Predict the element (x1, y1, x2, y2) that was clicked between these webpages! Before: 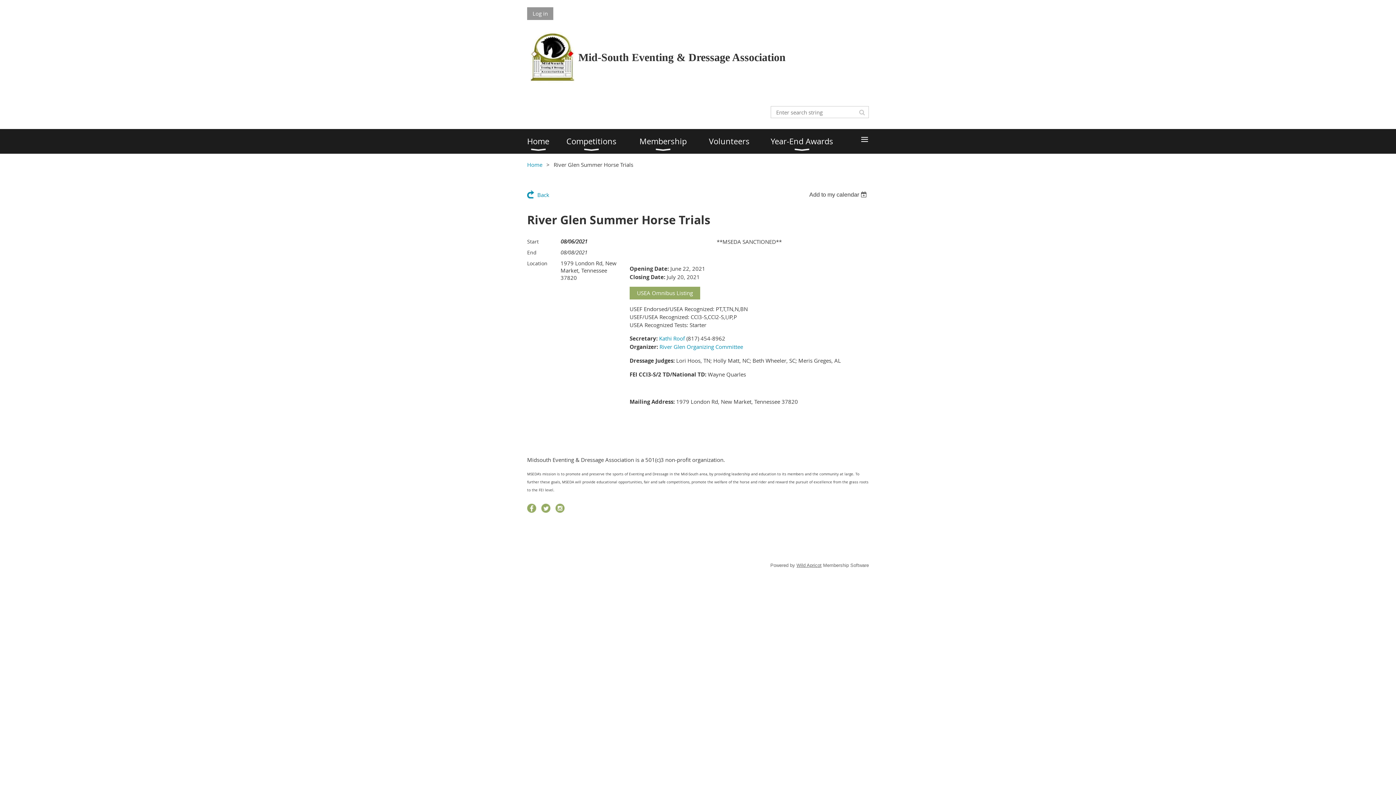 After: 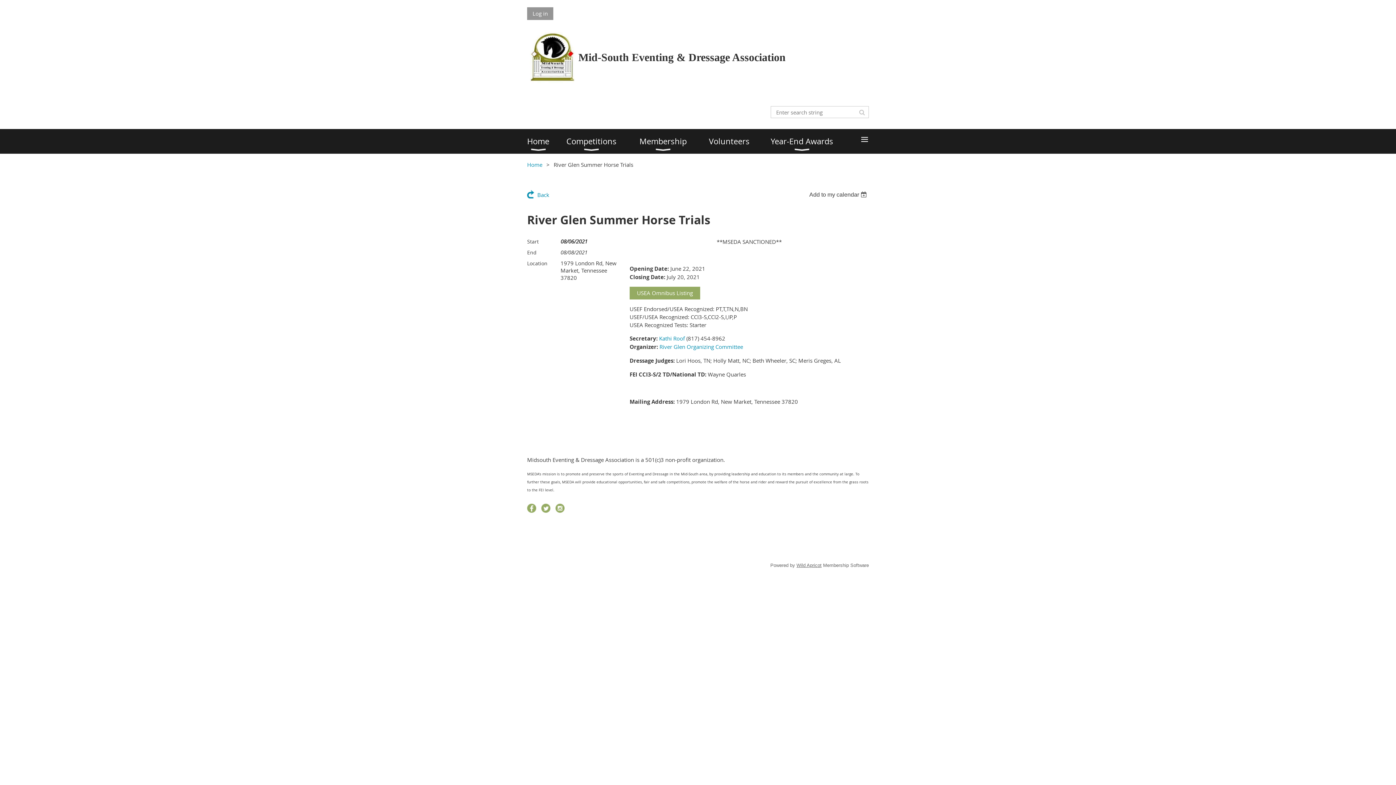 Action: bbox: (541, 504, 550, 513)